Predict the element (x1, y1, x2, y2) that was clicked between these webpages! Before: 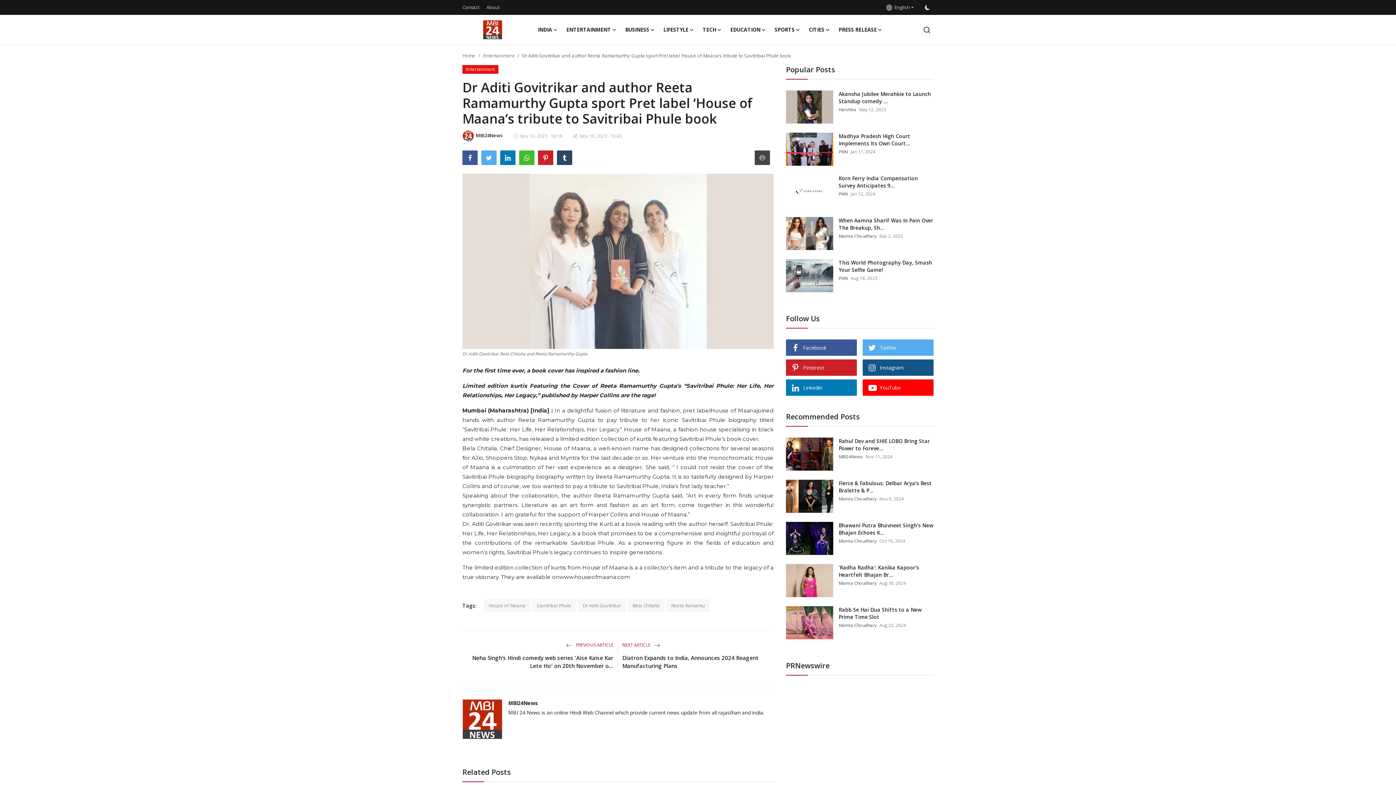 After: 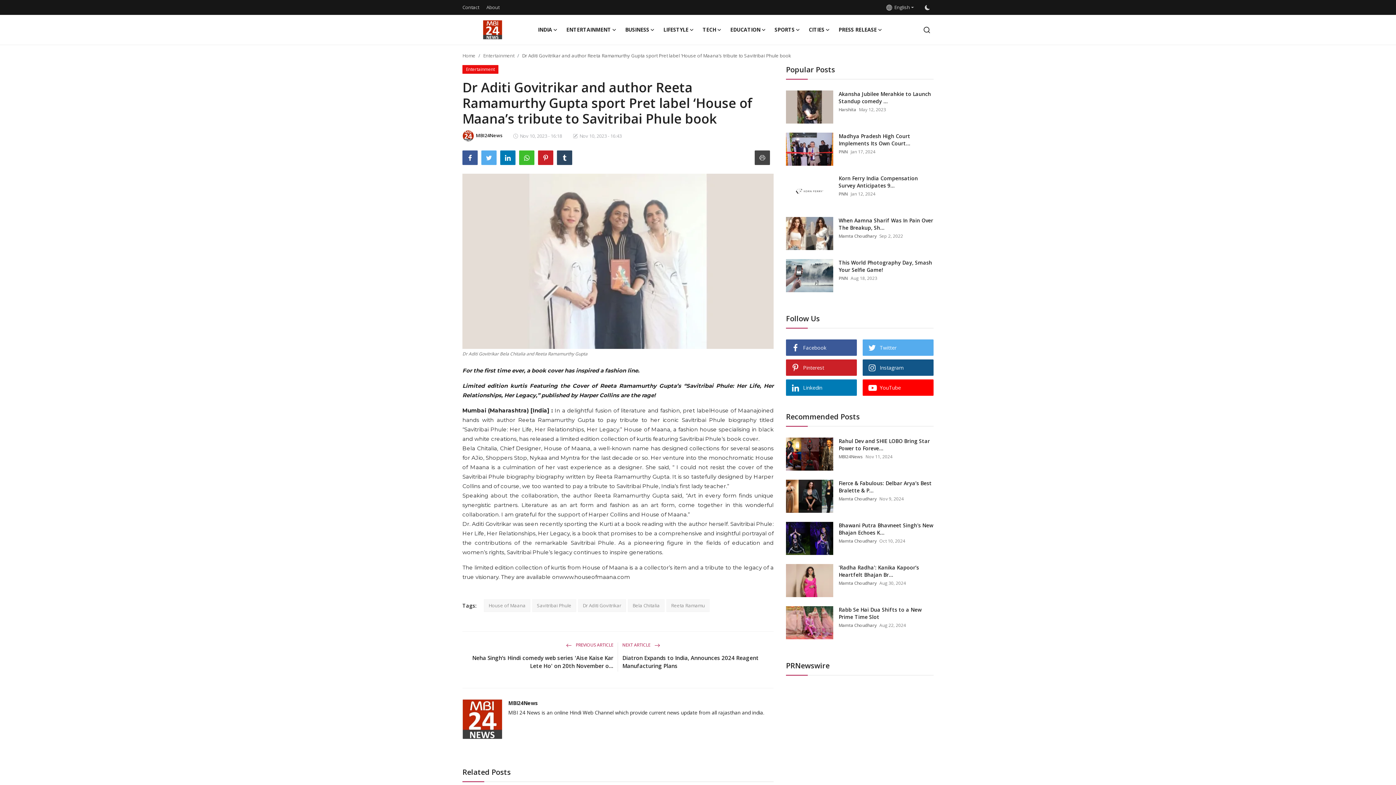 Action: bbox: (462, 150, 477, 165)